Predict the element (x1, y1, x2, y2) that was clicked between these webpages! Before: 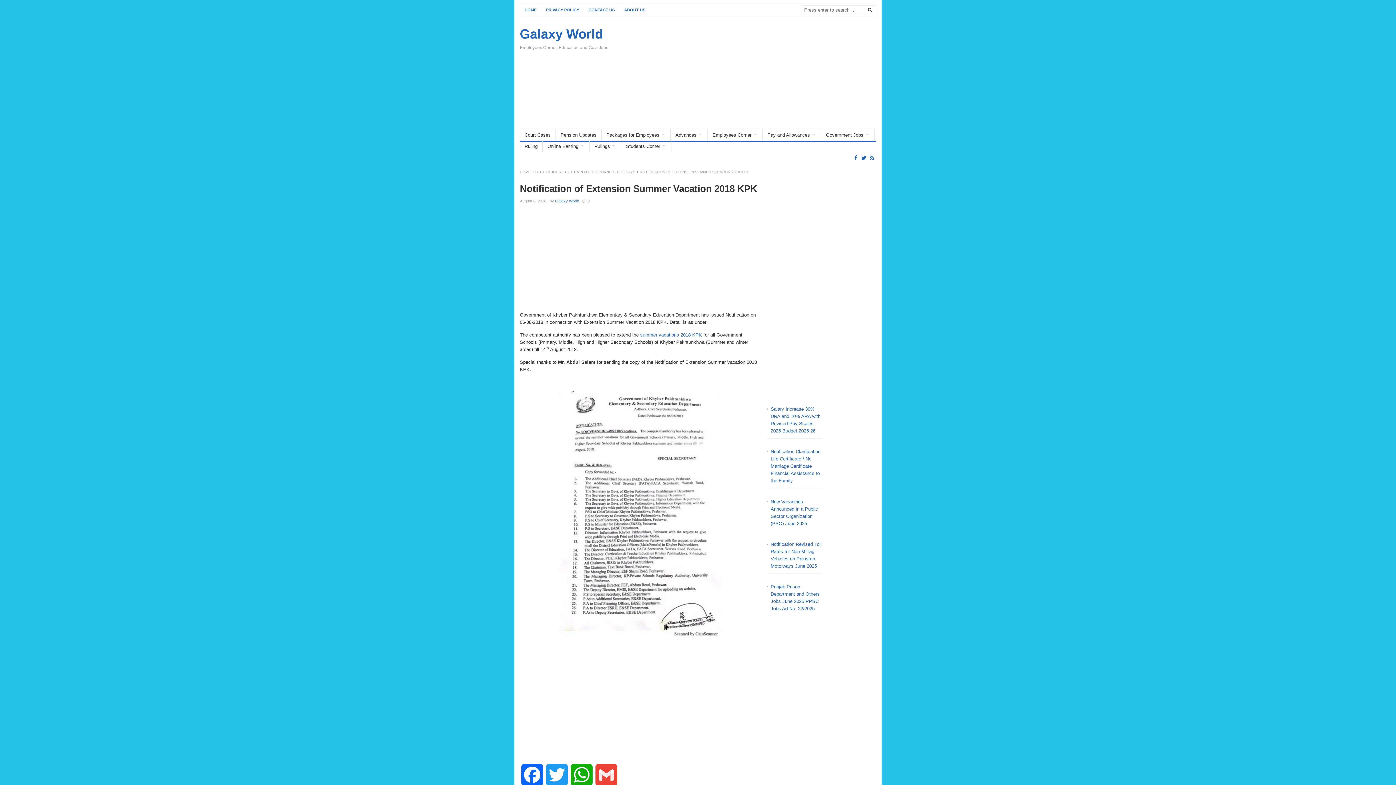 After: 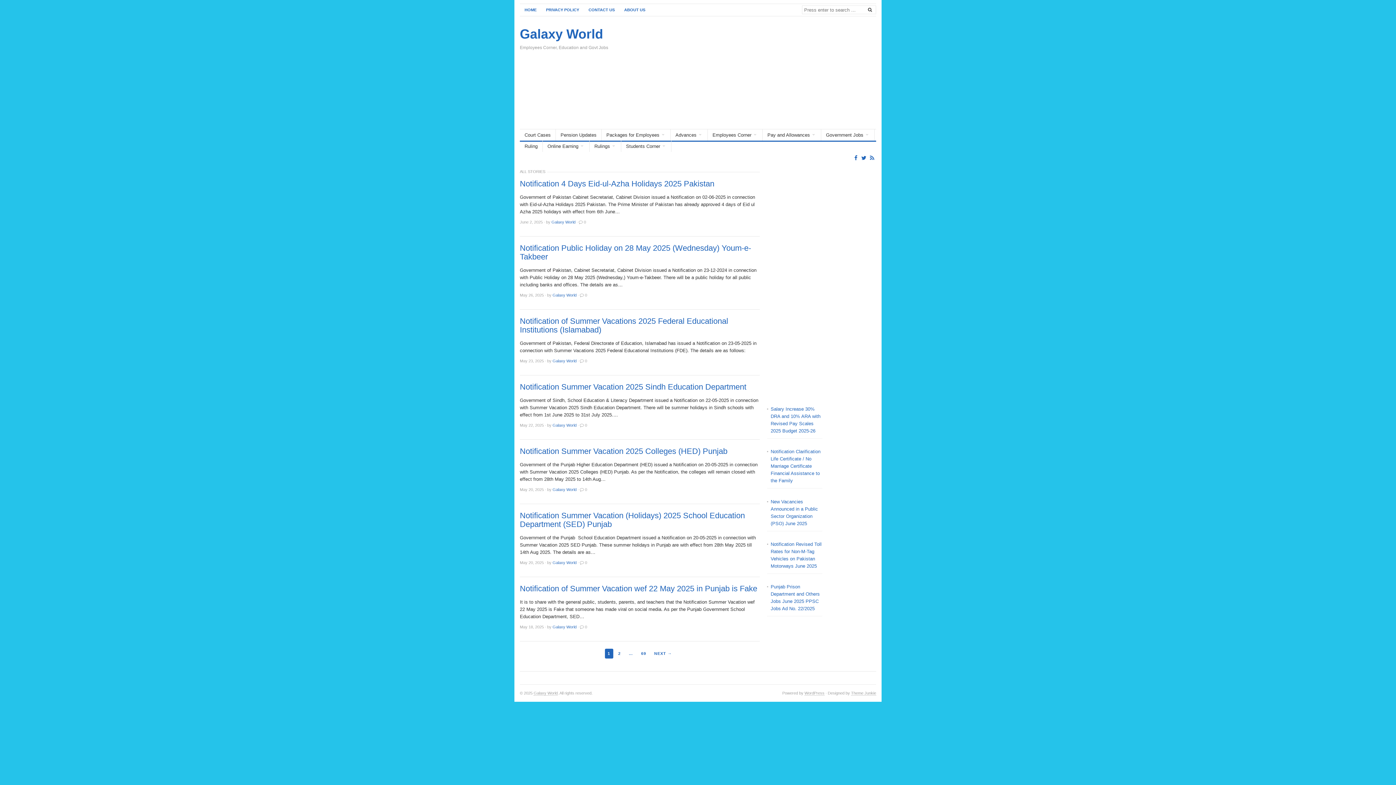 Action: bbox: (617, 170, 636, 174) label: HOLIDAYS